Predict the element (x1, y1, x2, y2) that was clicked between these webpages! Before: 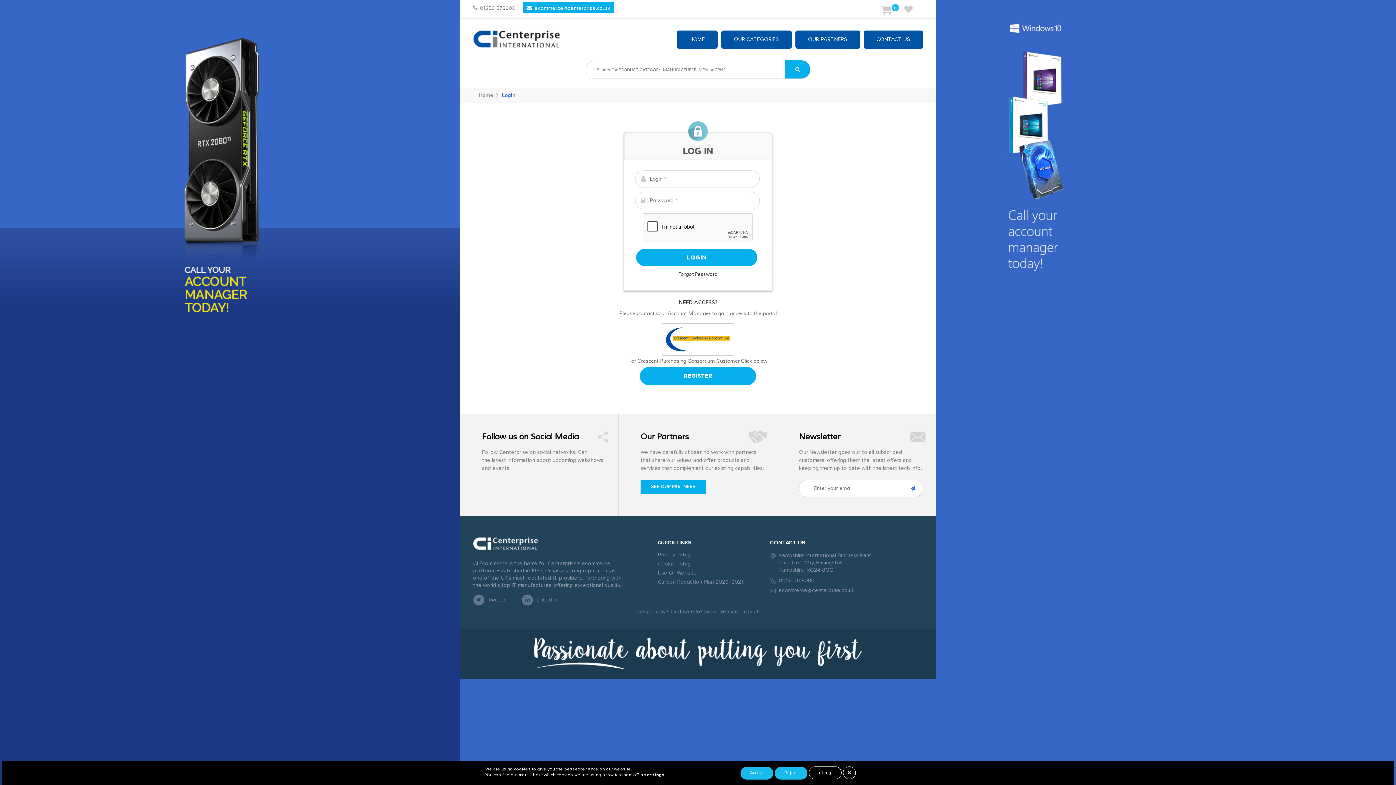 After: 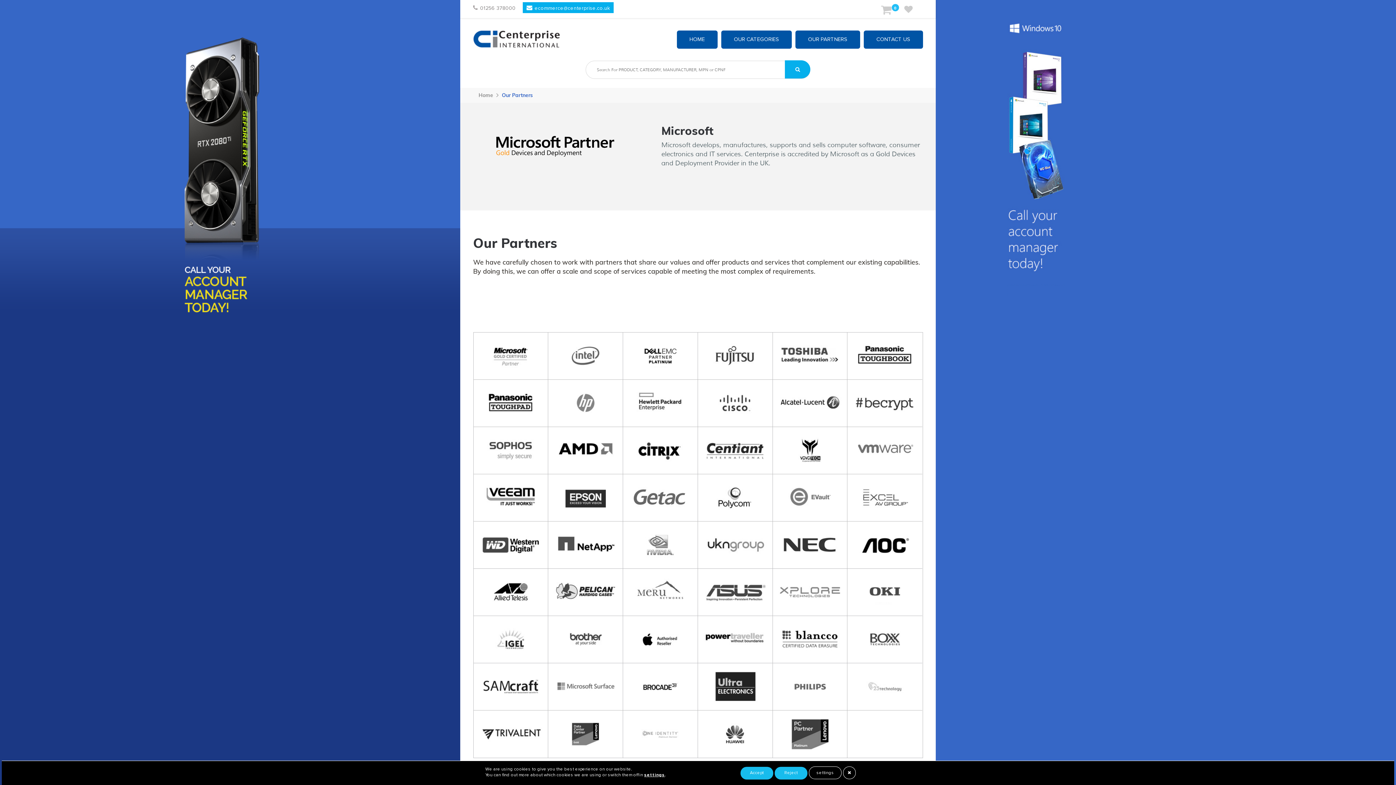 Action: bbox: (795, 30, 860, 48) label: OUR PARTNERS